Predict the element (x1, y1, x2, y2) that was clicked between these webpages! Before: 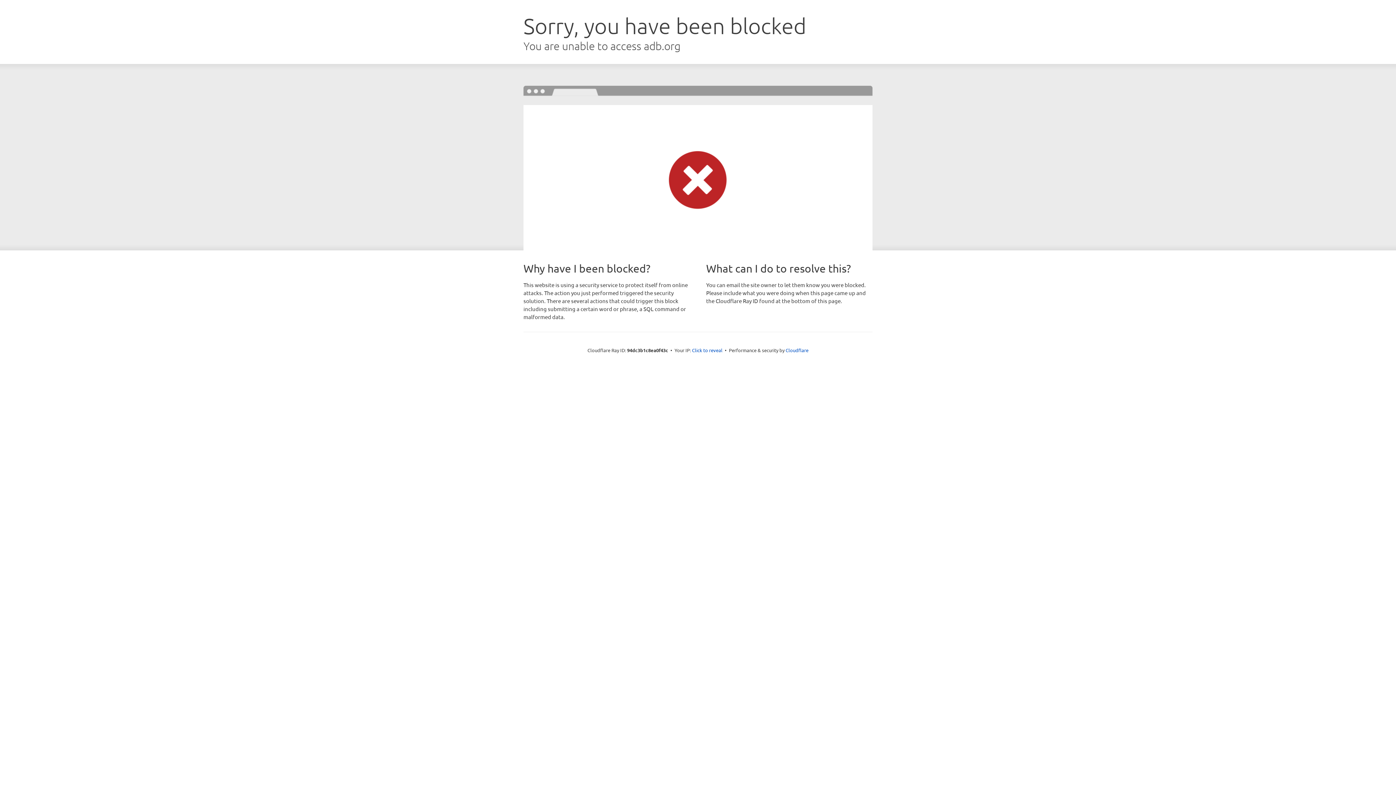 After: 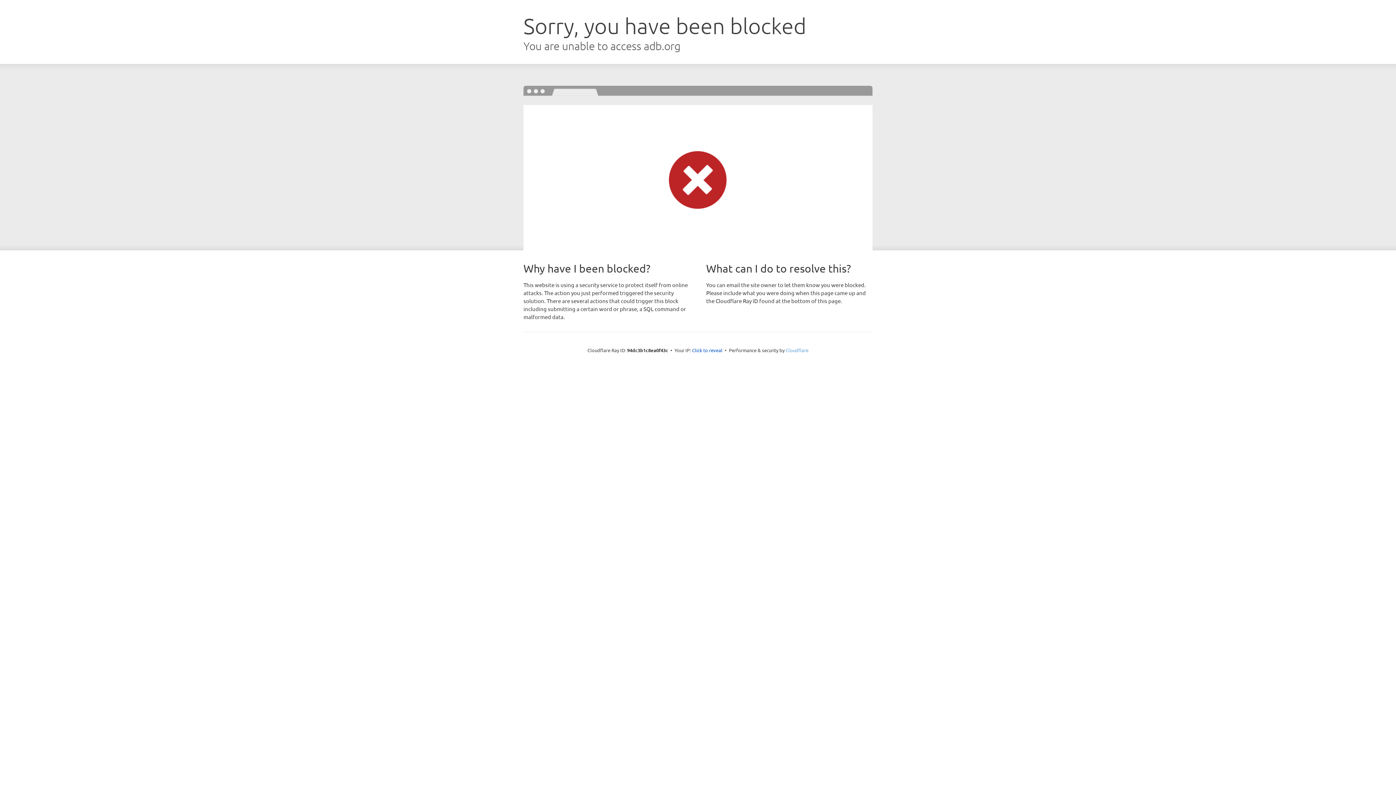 Action: bbox: (785, 347, 808, 353) label: Cloudflare